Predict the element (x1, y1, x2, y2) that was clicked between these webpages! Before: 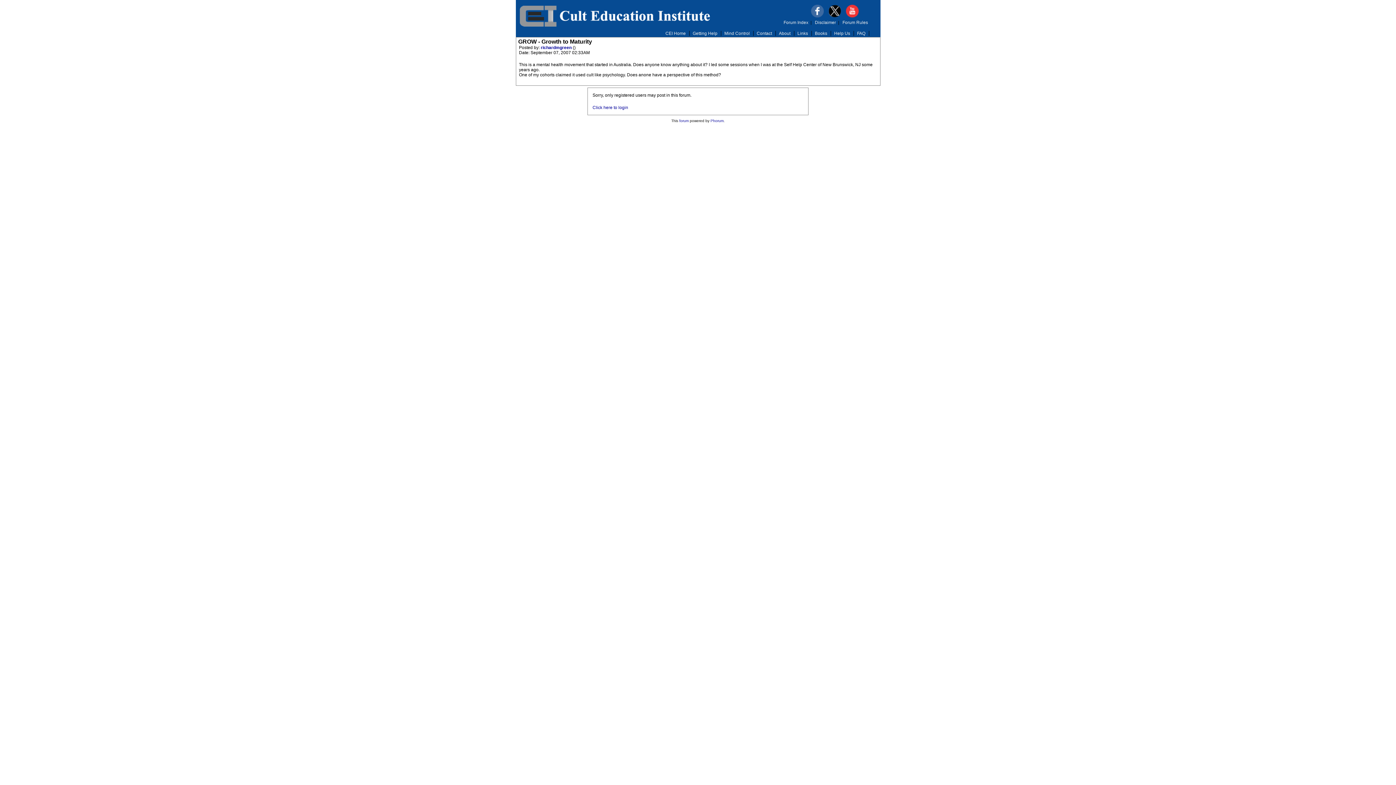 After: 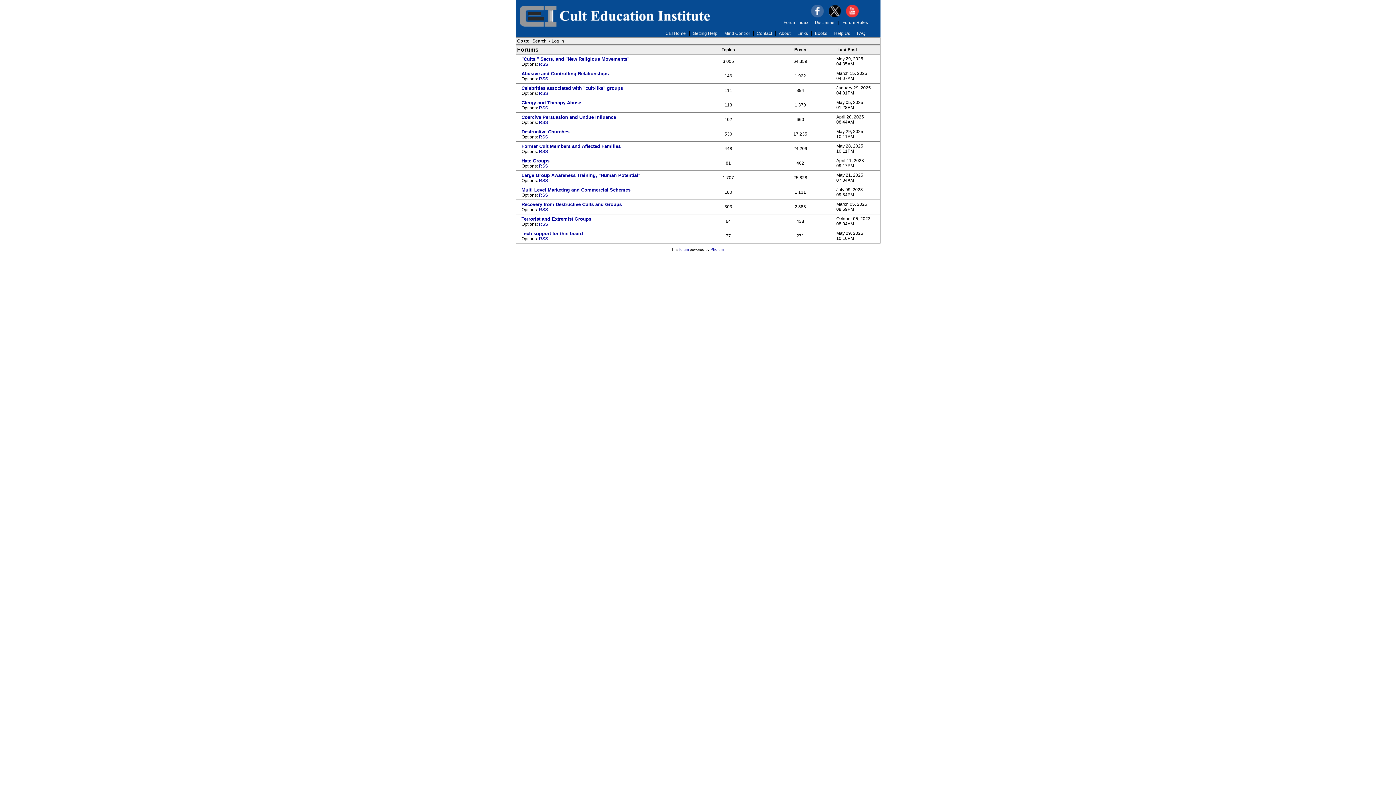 Action: bbox: (529, 8, 722, 28)